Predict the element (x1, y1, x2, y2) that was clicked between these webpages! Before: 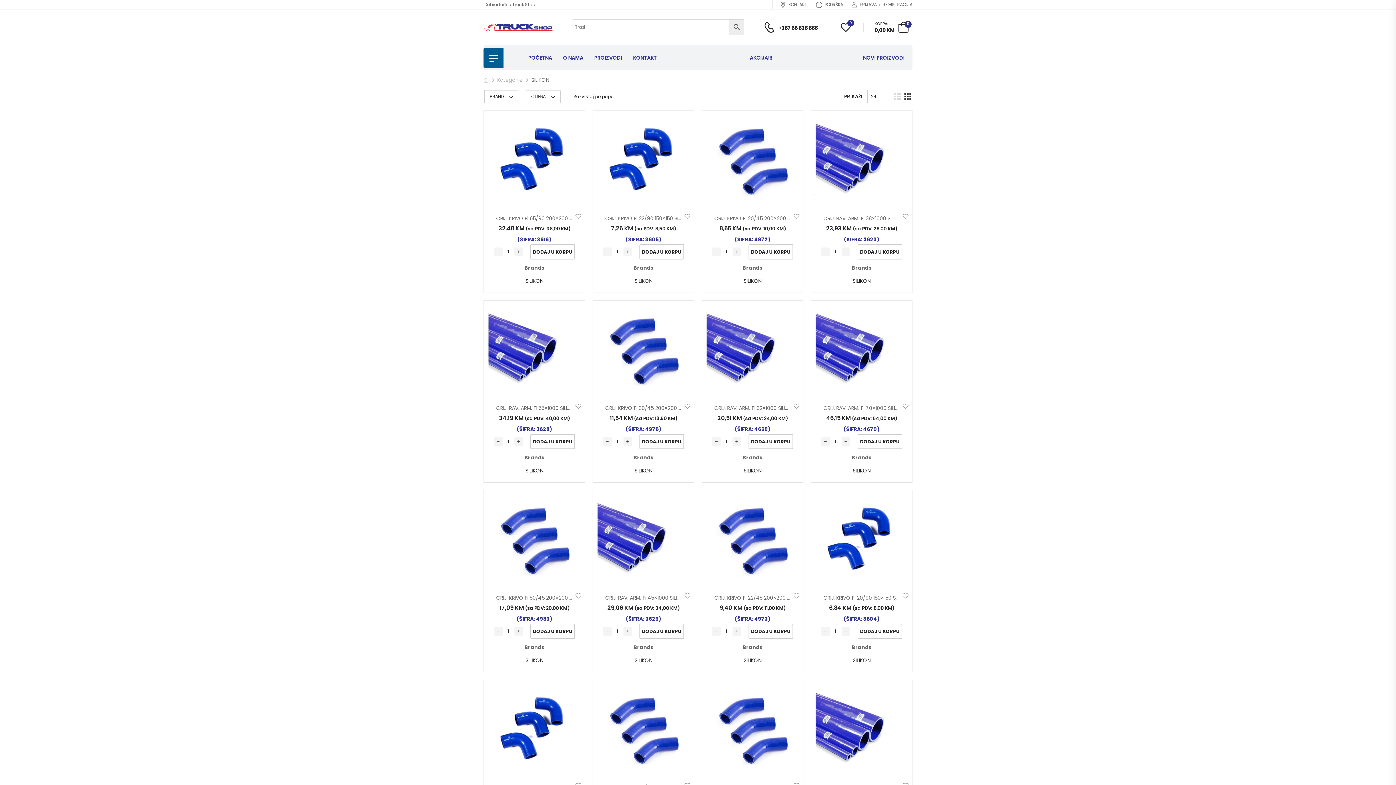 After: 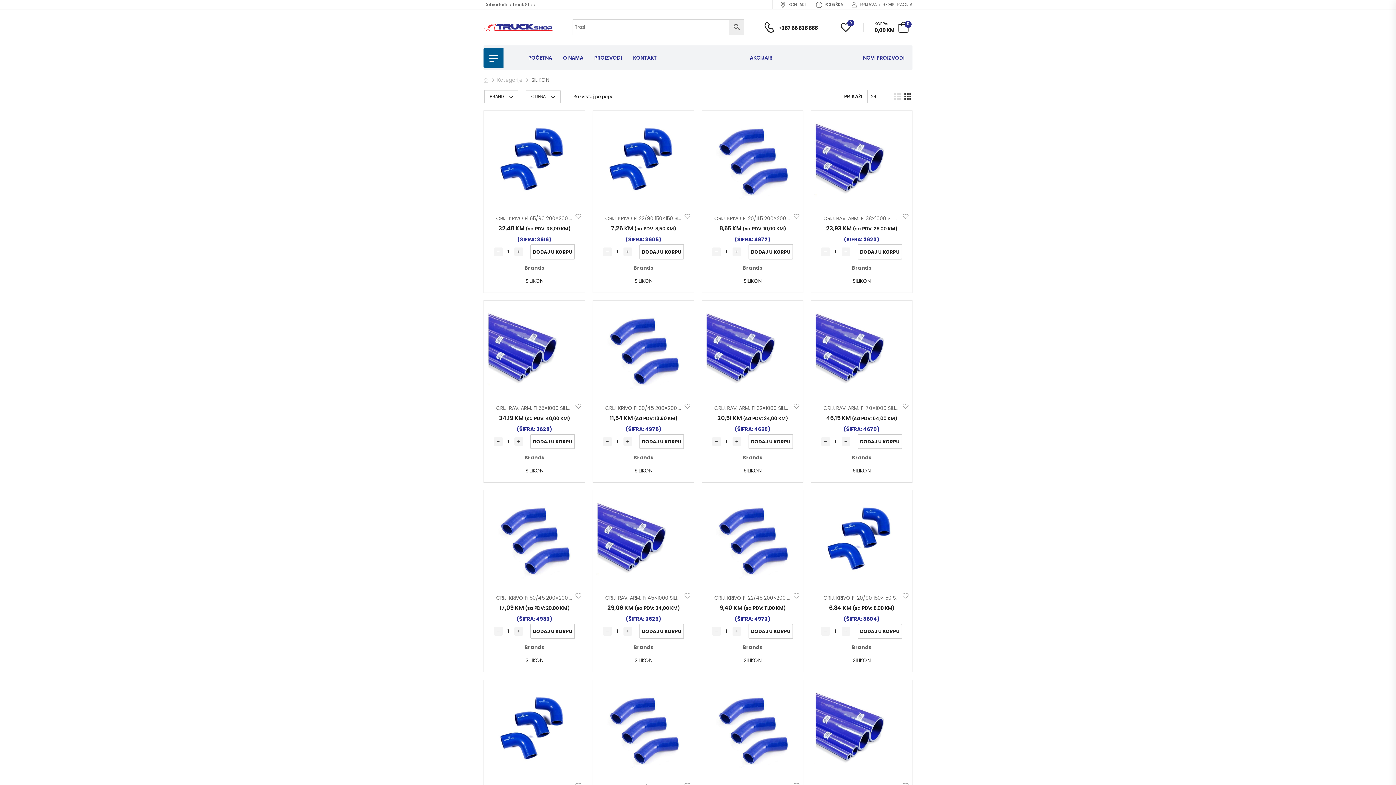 Action: bbox: (904, 92, 912, 100)